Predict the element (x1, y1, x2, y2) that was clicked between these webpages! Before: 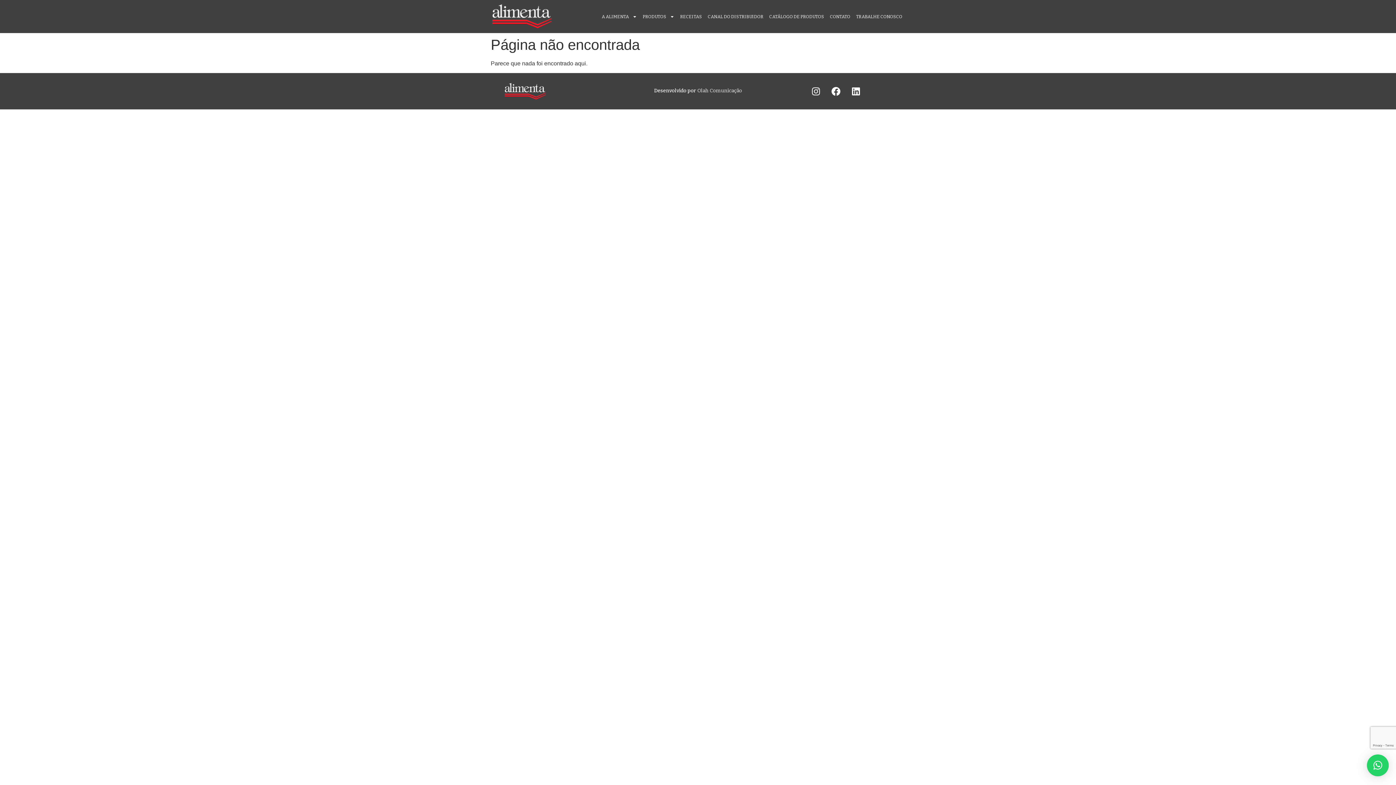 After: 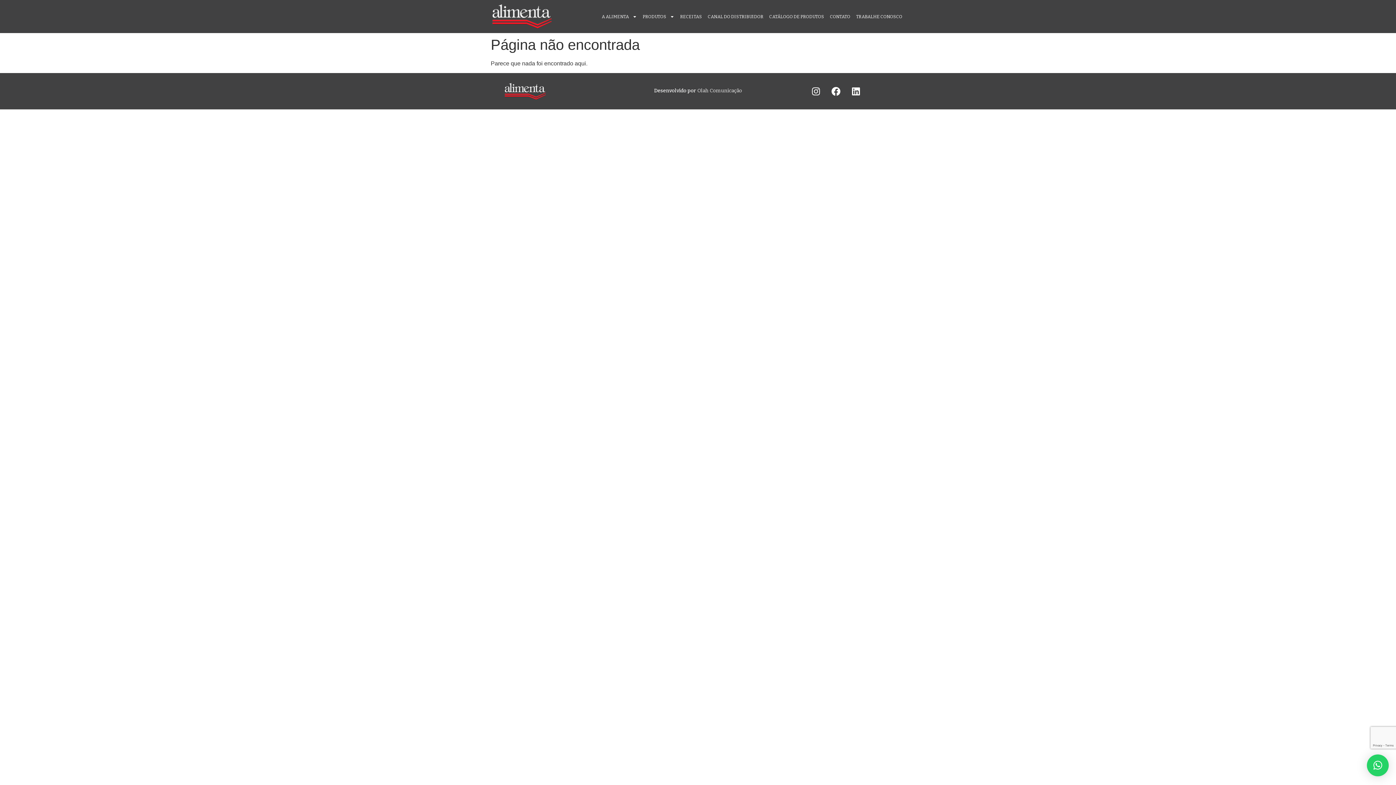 Action: label: × bbox: (1367, 754, 1389, 776)